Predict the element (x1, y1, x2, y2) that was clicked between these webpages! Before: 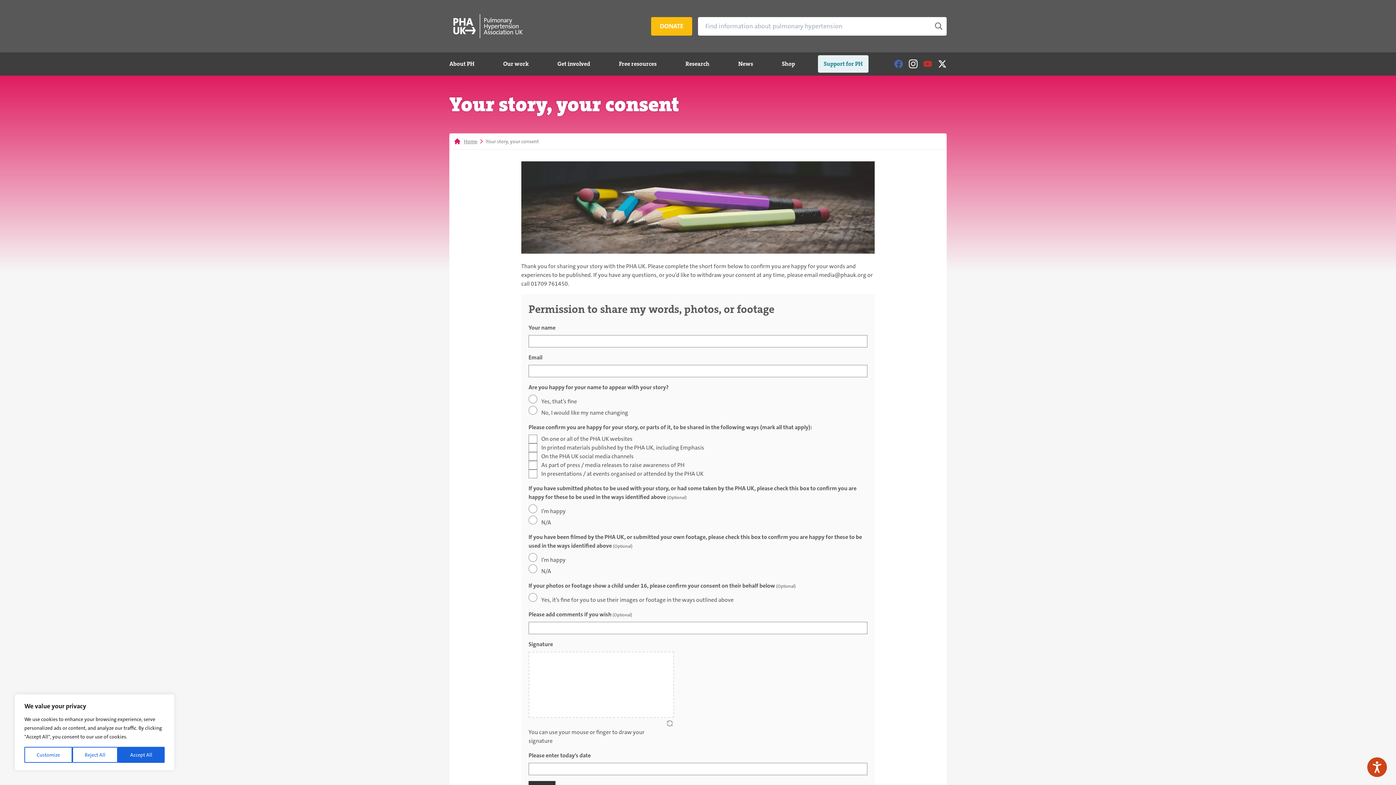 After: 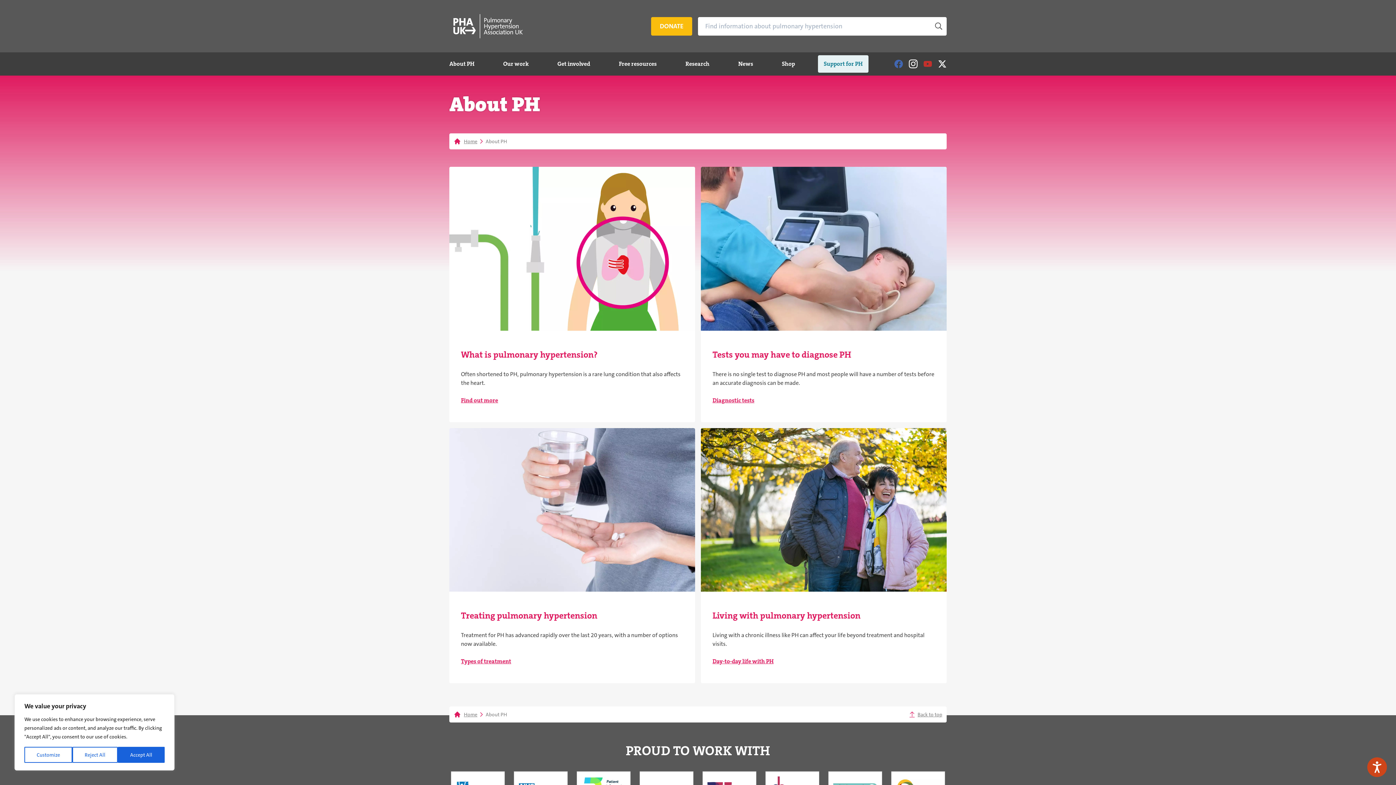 Action: label: About PH bbox: (443, 55, 480, 72)